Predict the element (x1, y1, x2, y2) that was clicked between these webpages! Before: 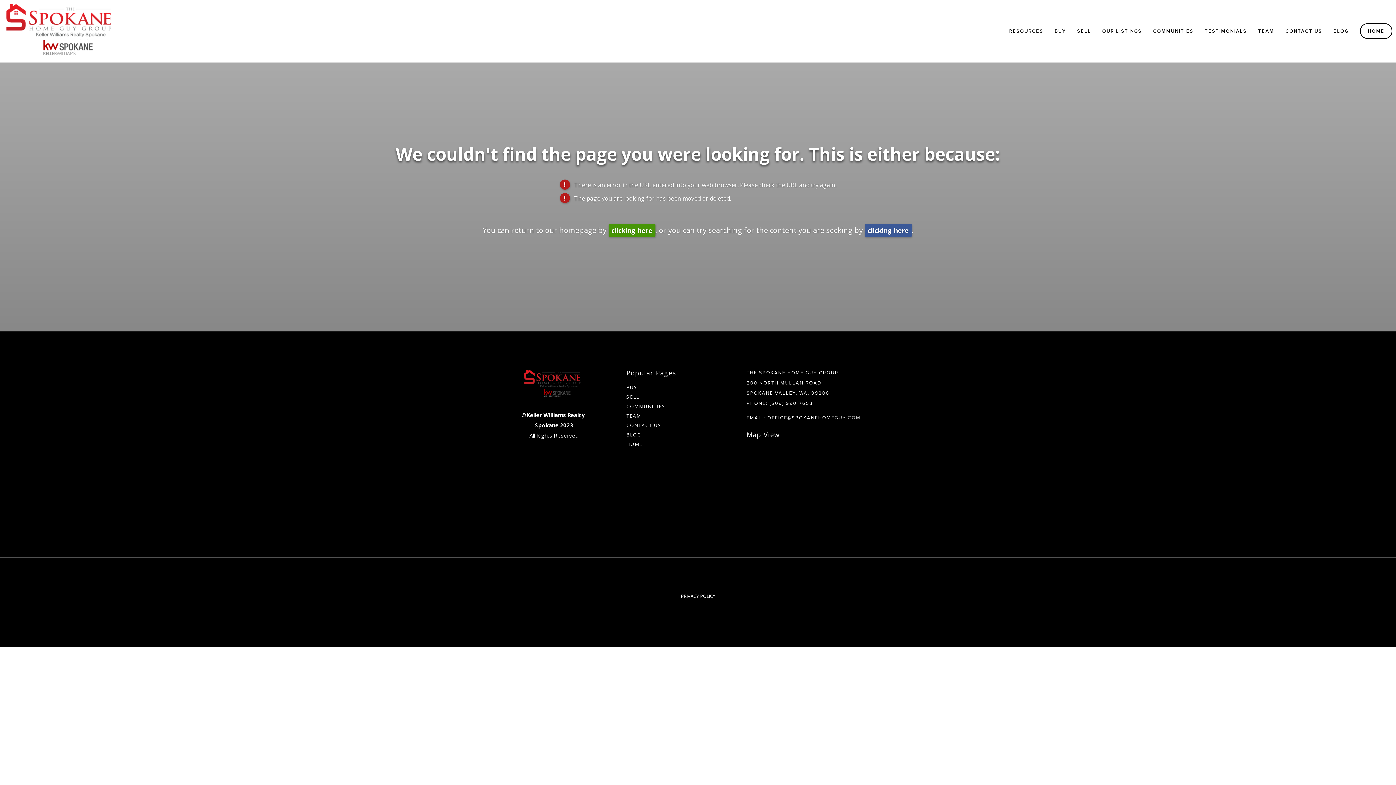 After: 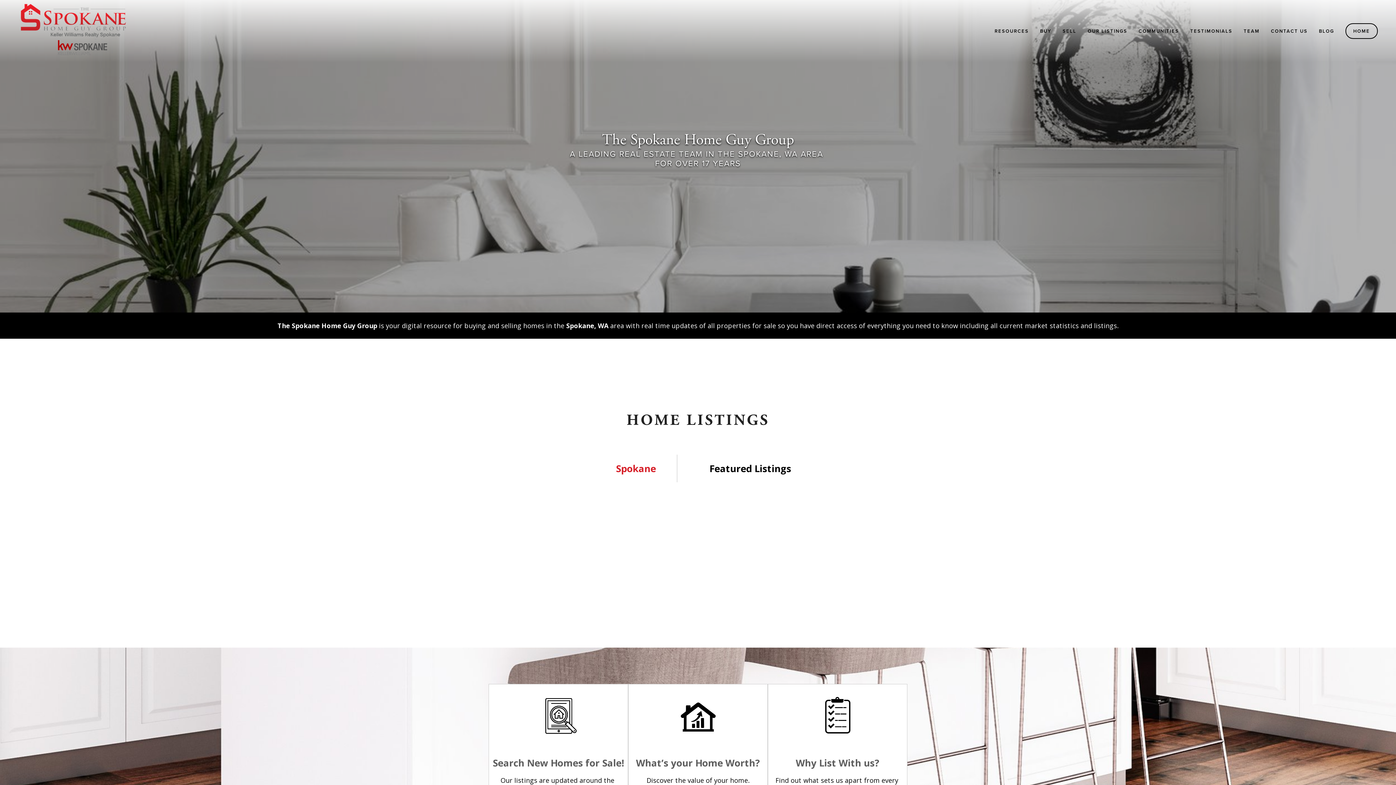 Action: bbox: (608, 223, 655, 236) label: clicking here